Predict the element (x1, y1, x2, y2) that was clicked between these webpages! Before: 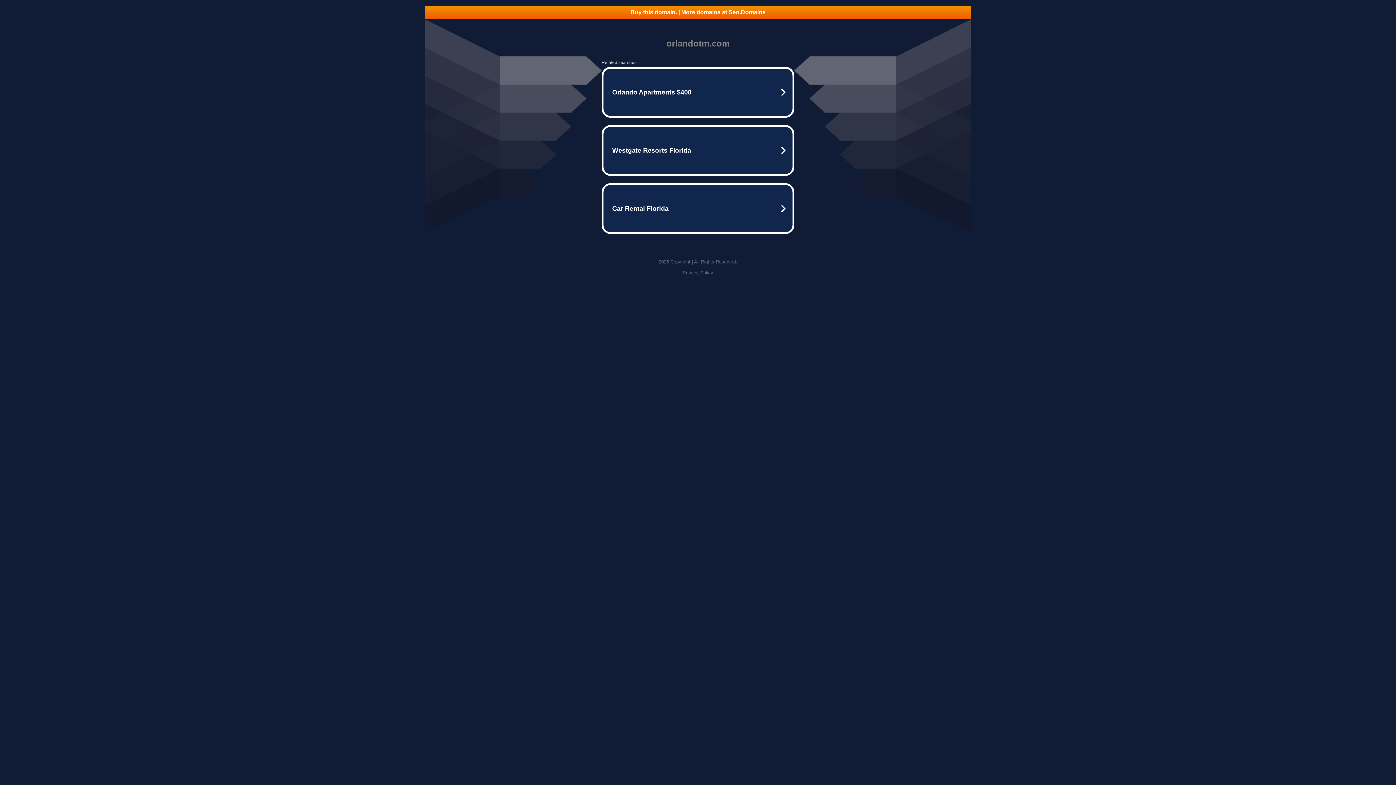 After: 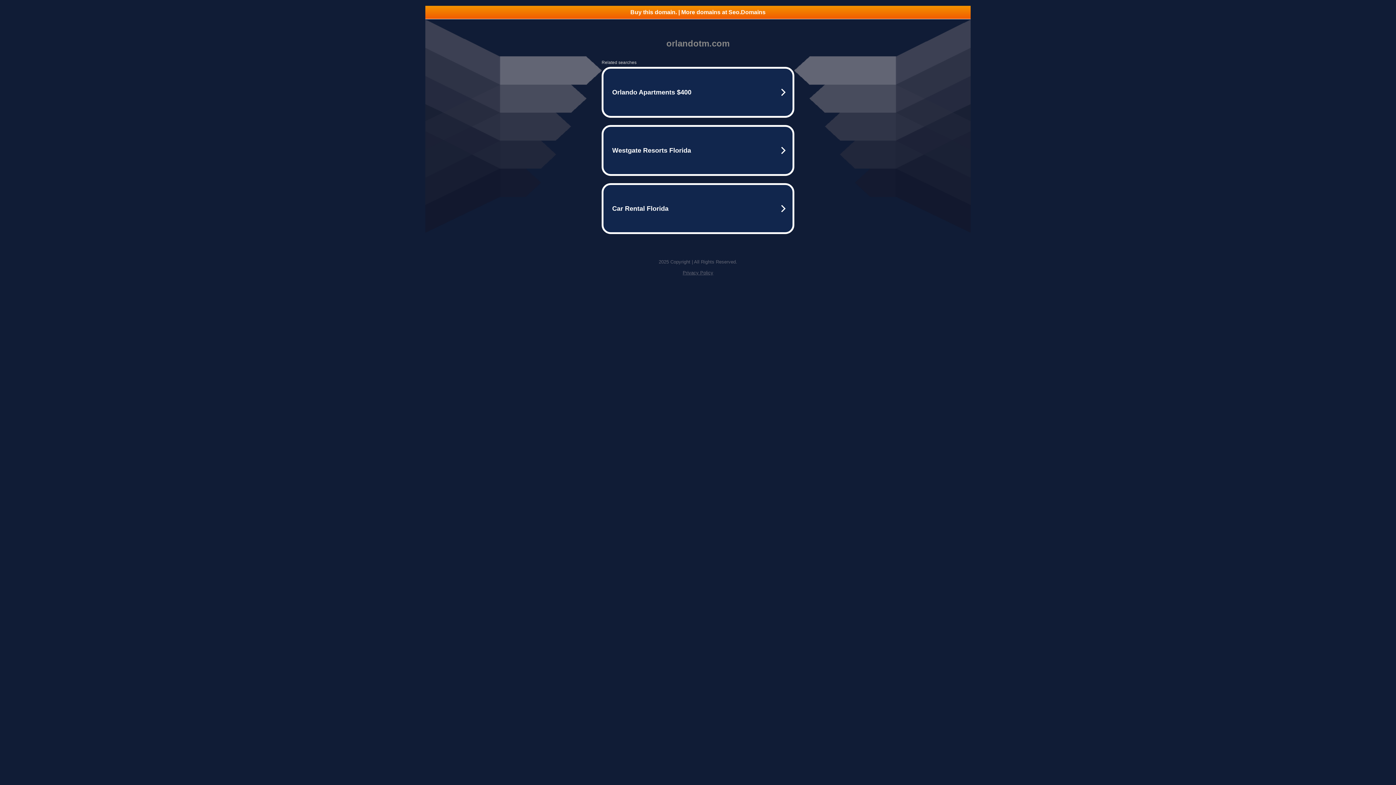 Action: bbox: (682, 270, 713, 275) label: Privacy Policy